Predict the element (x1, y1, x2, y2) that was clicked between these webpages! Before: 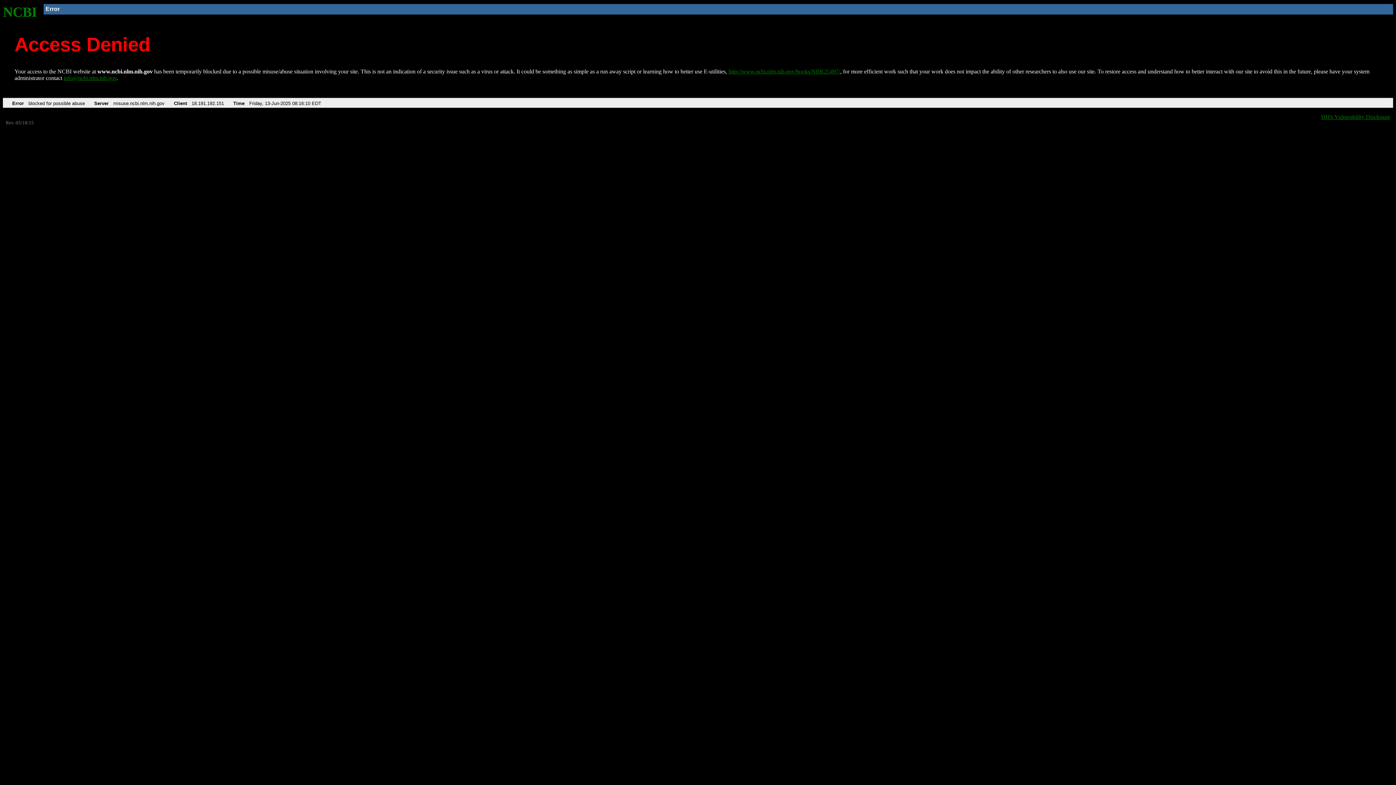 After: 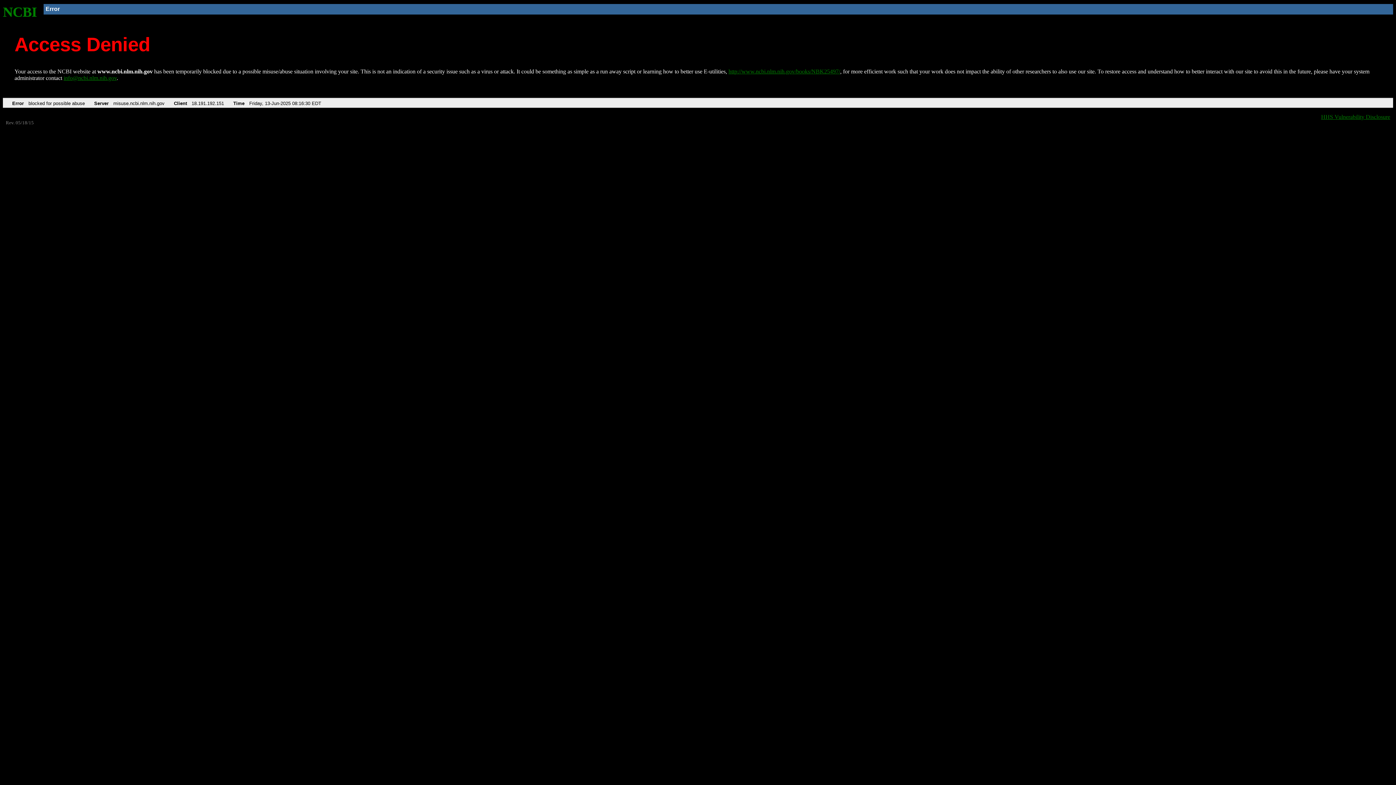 Action: bbox: (2, 4, 37, 19) label: NCBI